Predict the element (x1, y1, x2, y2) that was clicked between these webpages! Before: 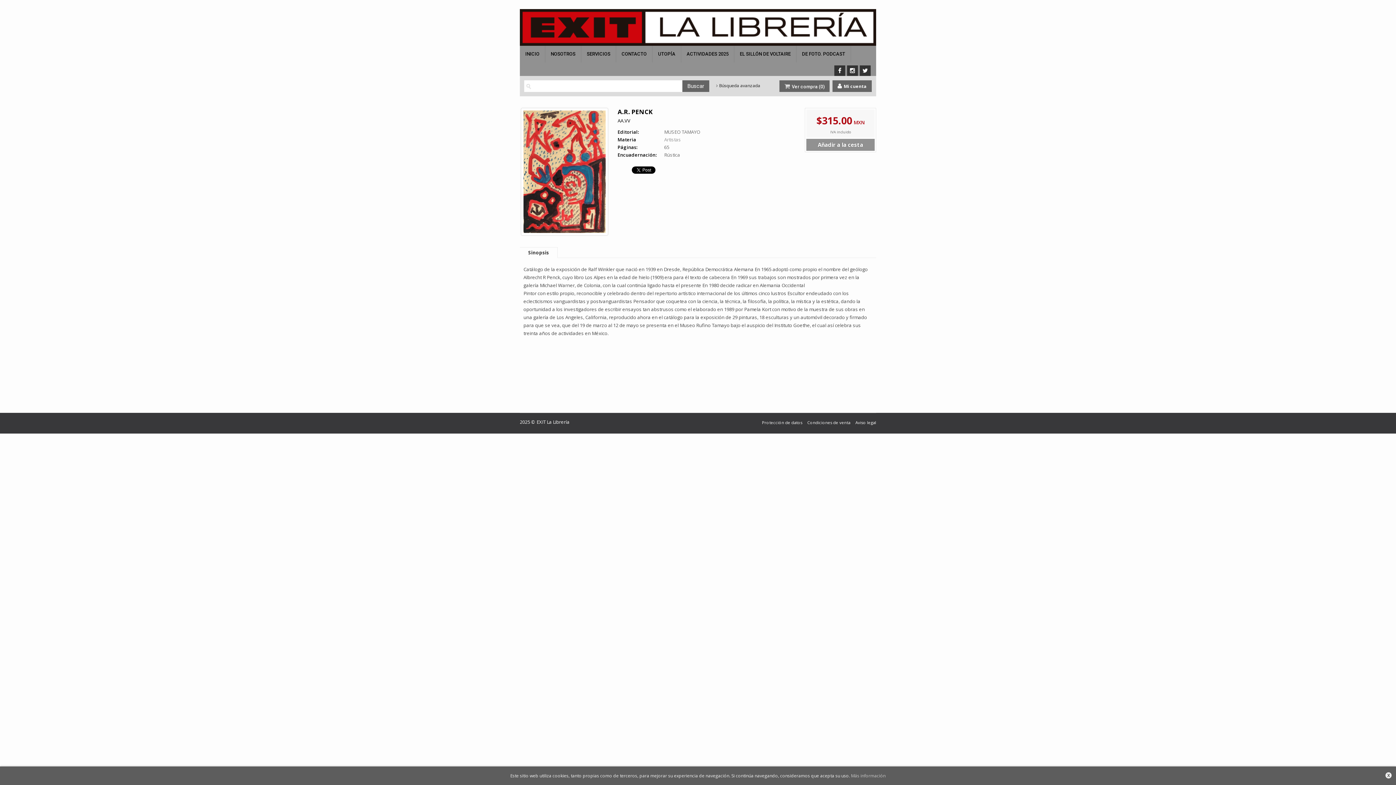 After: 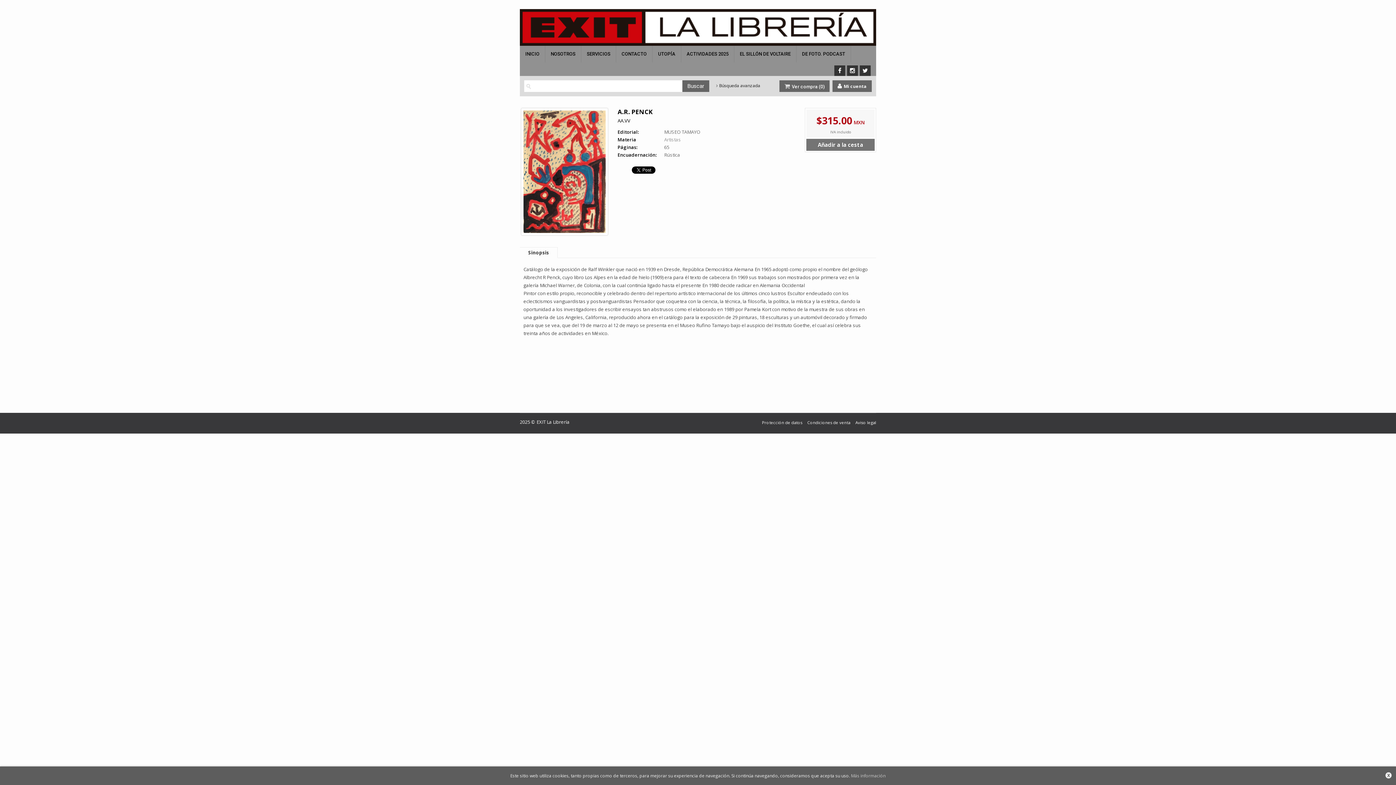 Action: label: Añadir a la cesta bbox: (806, 138, 874, 150)